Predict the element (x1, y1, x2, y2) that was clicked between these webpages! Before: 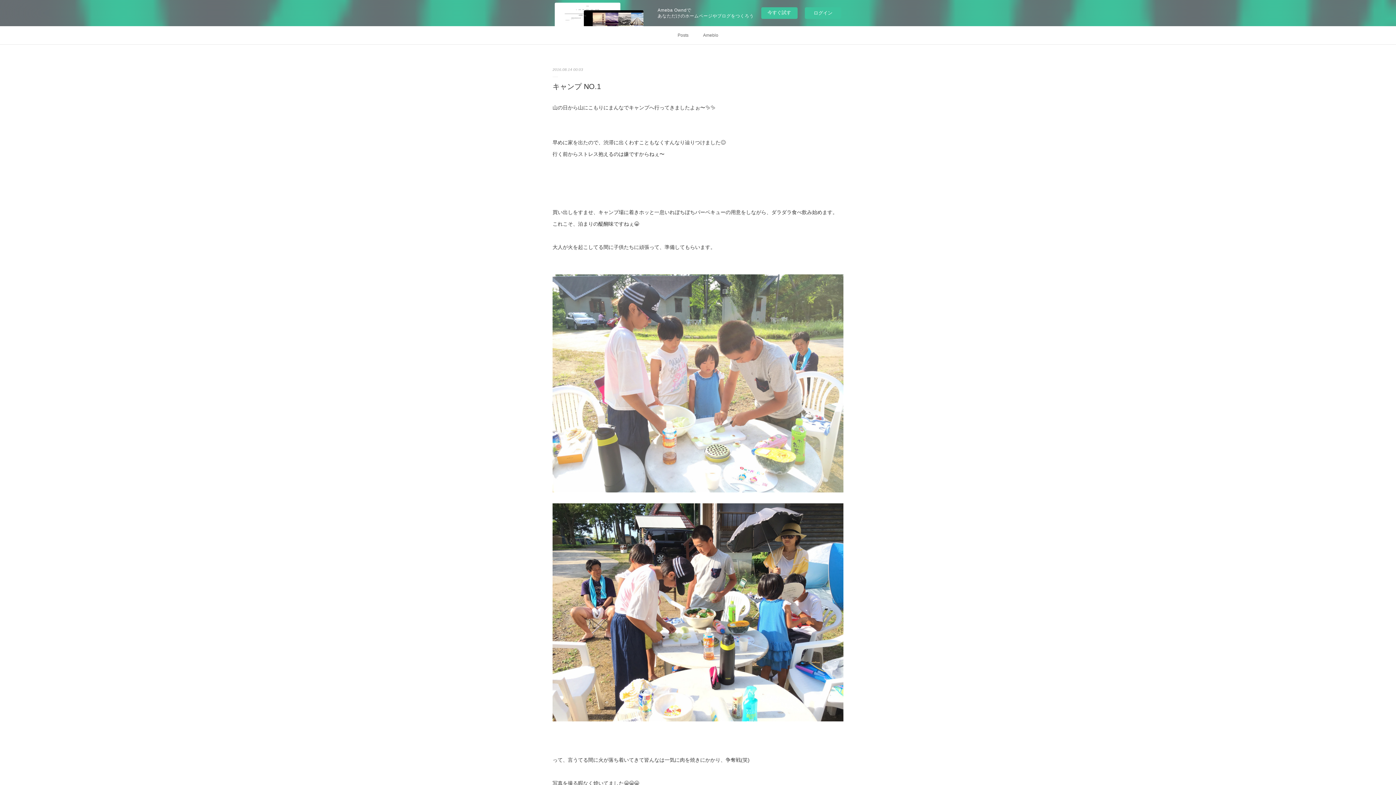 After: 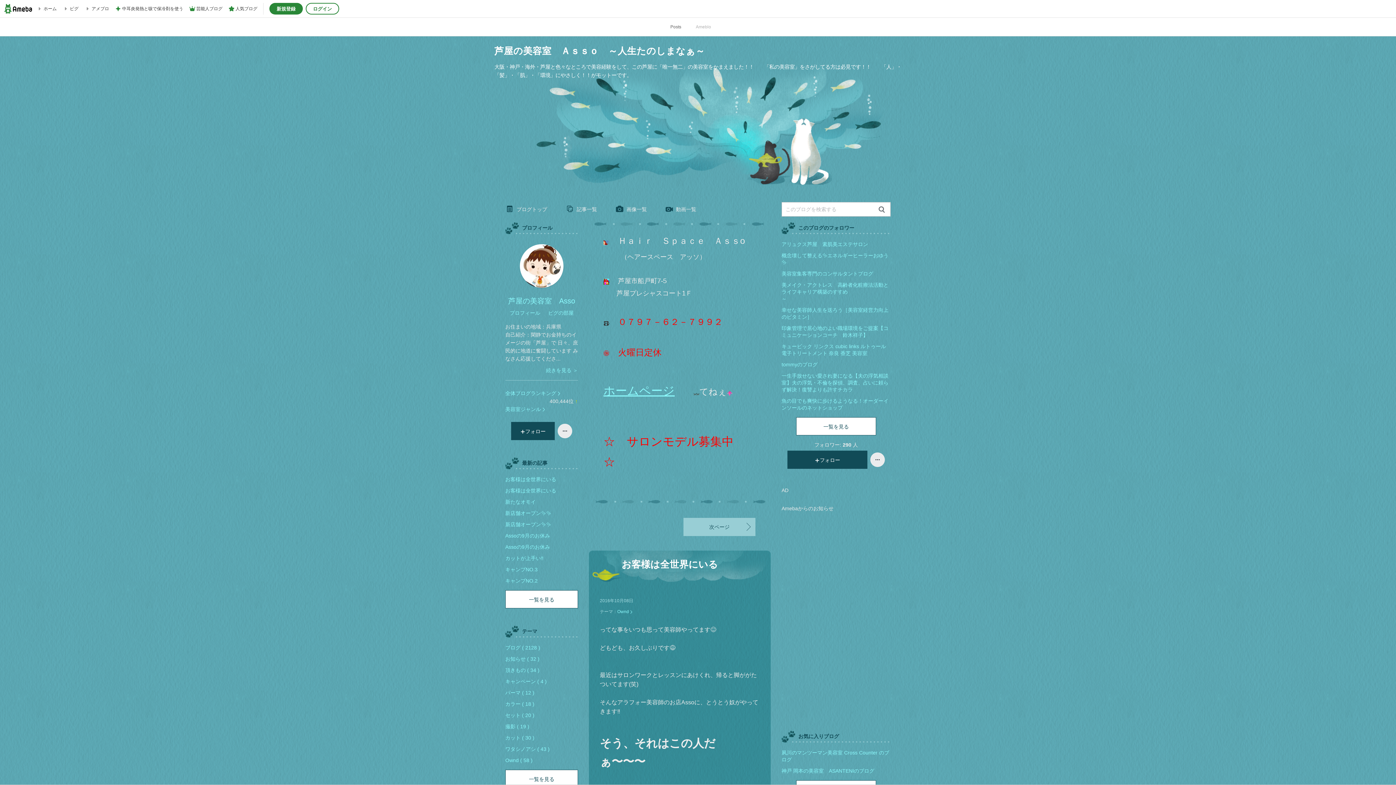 Action: label: Ameblo bbox: (696, 26, 725, 44)